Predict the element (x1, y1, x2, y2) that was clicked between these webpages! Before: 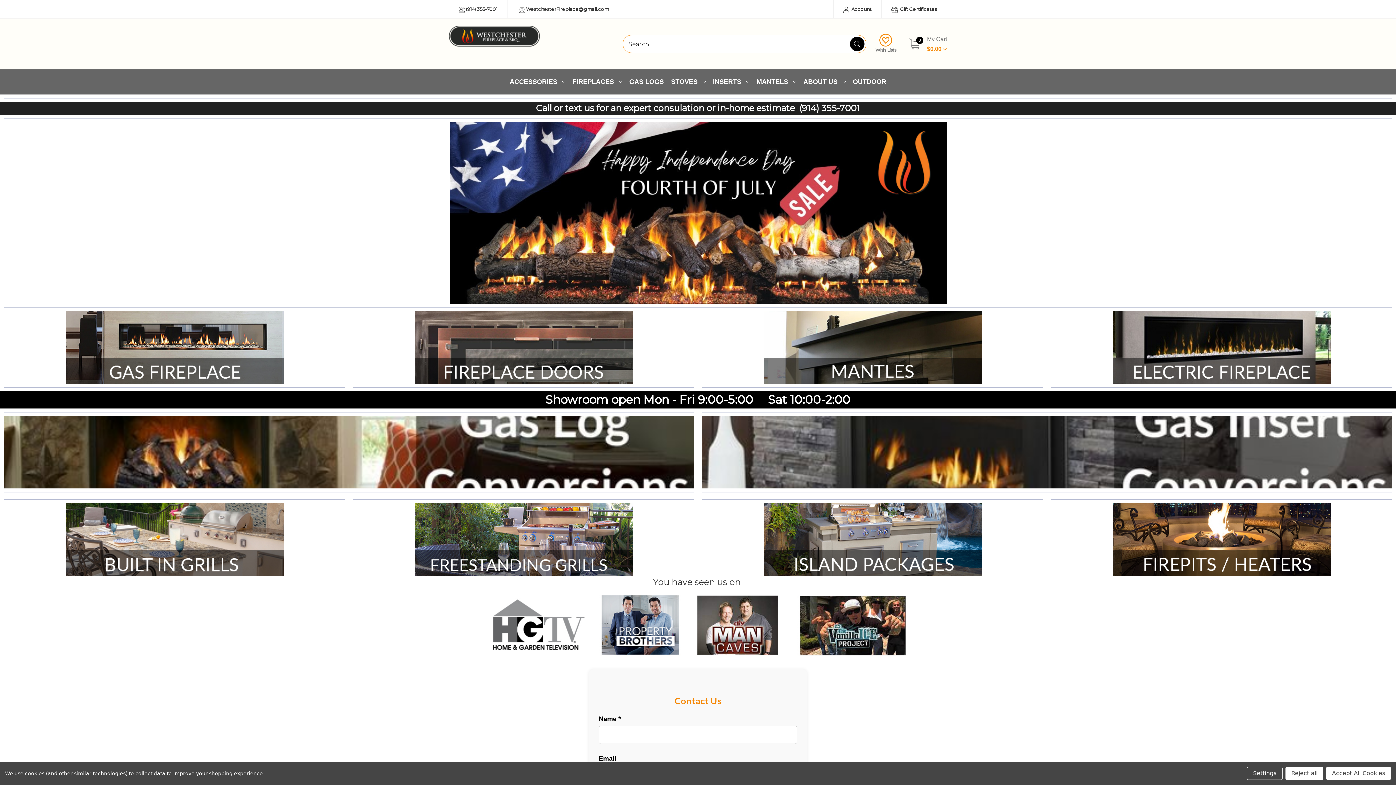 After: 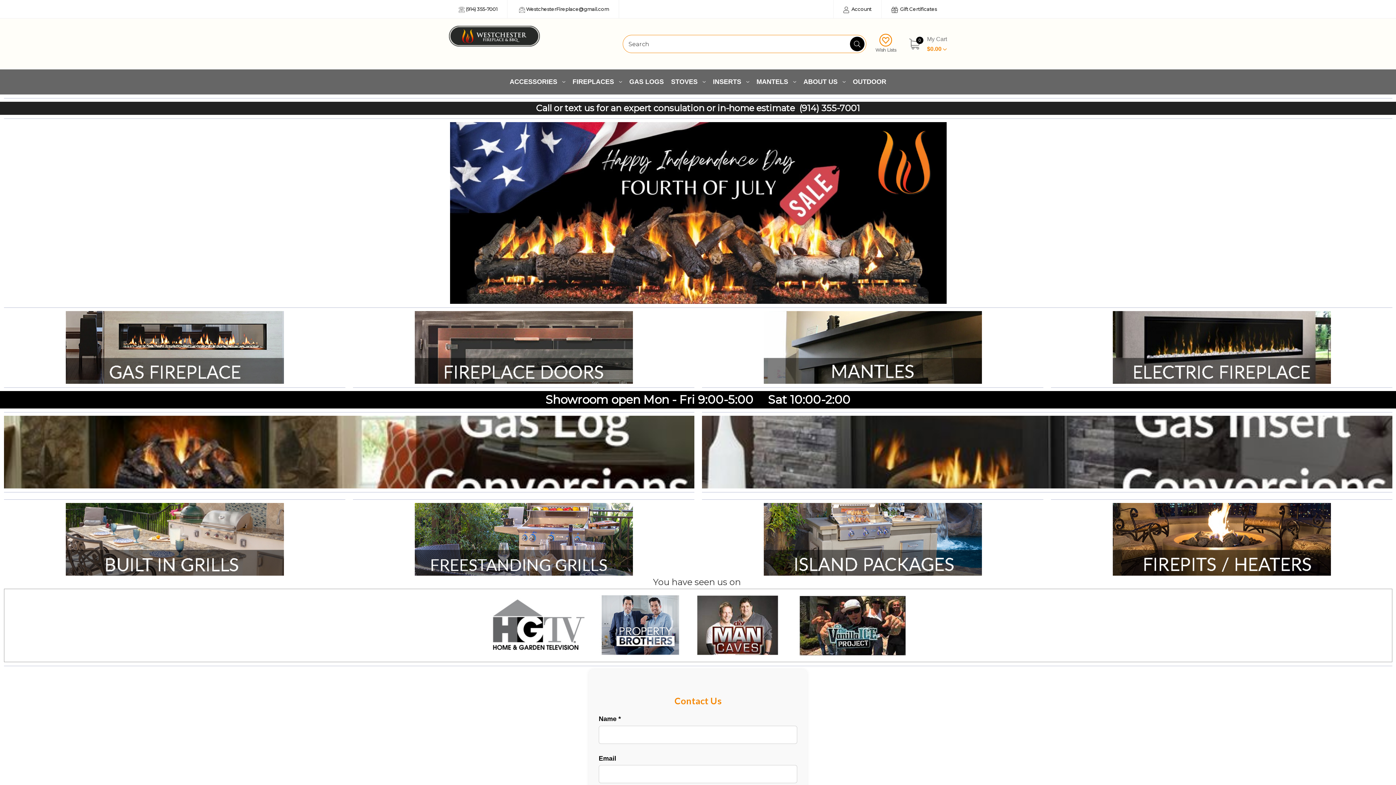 Action: bbox: (1285, 767, 1323, 780) label: Reject all